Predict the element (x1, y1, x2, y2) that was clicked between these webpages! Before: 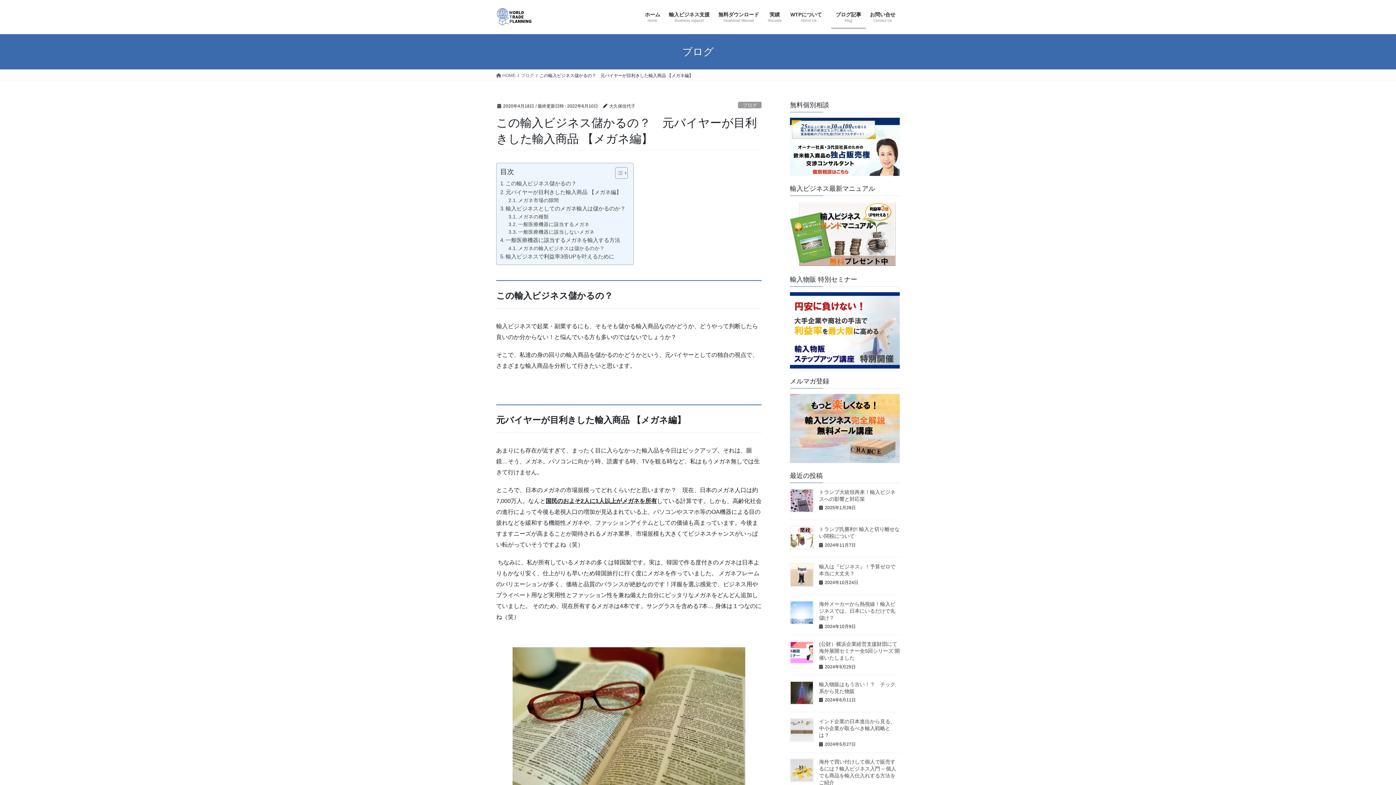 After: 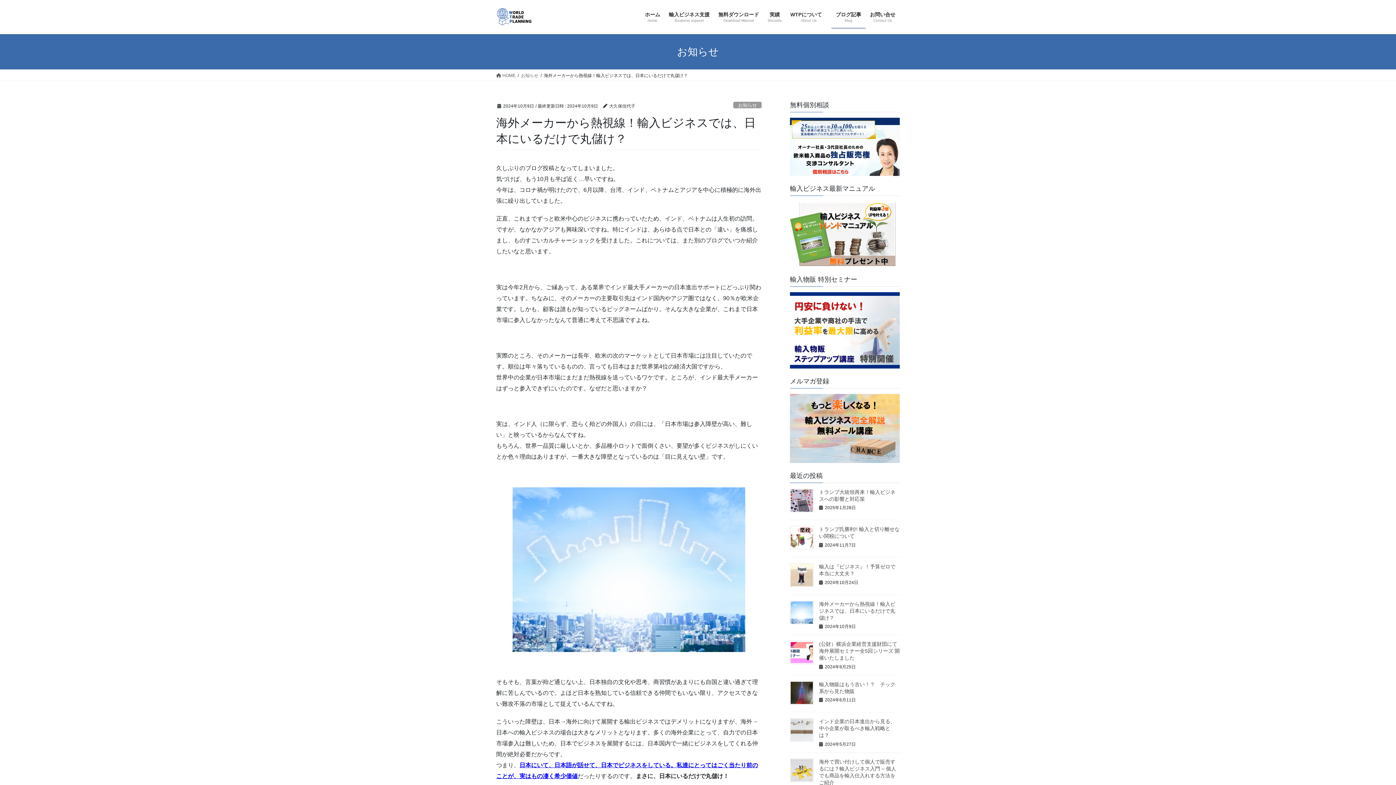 Action: bbox: (790, 601, 813, 624)